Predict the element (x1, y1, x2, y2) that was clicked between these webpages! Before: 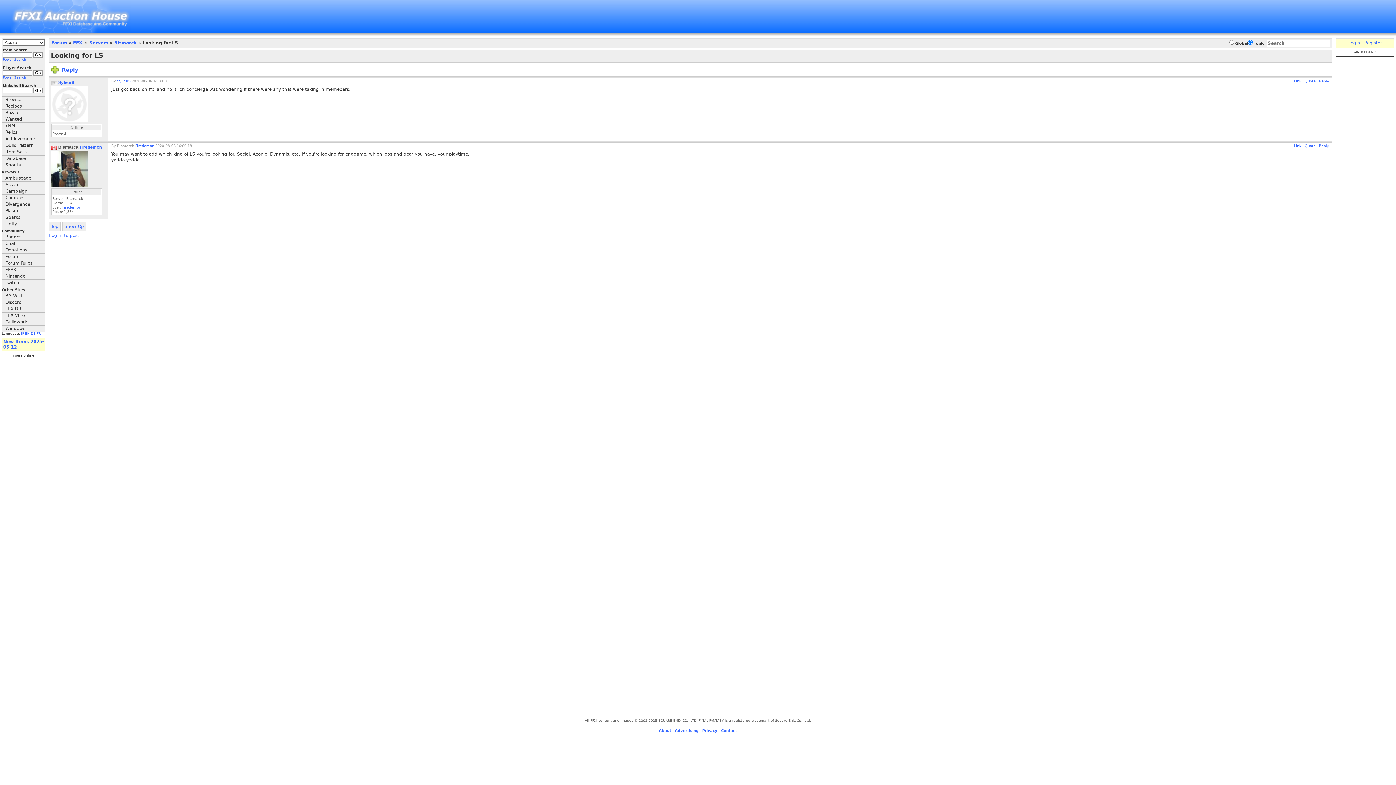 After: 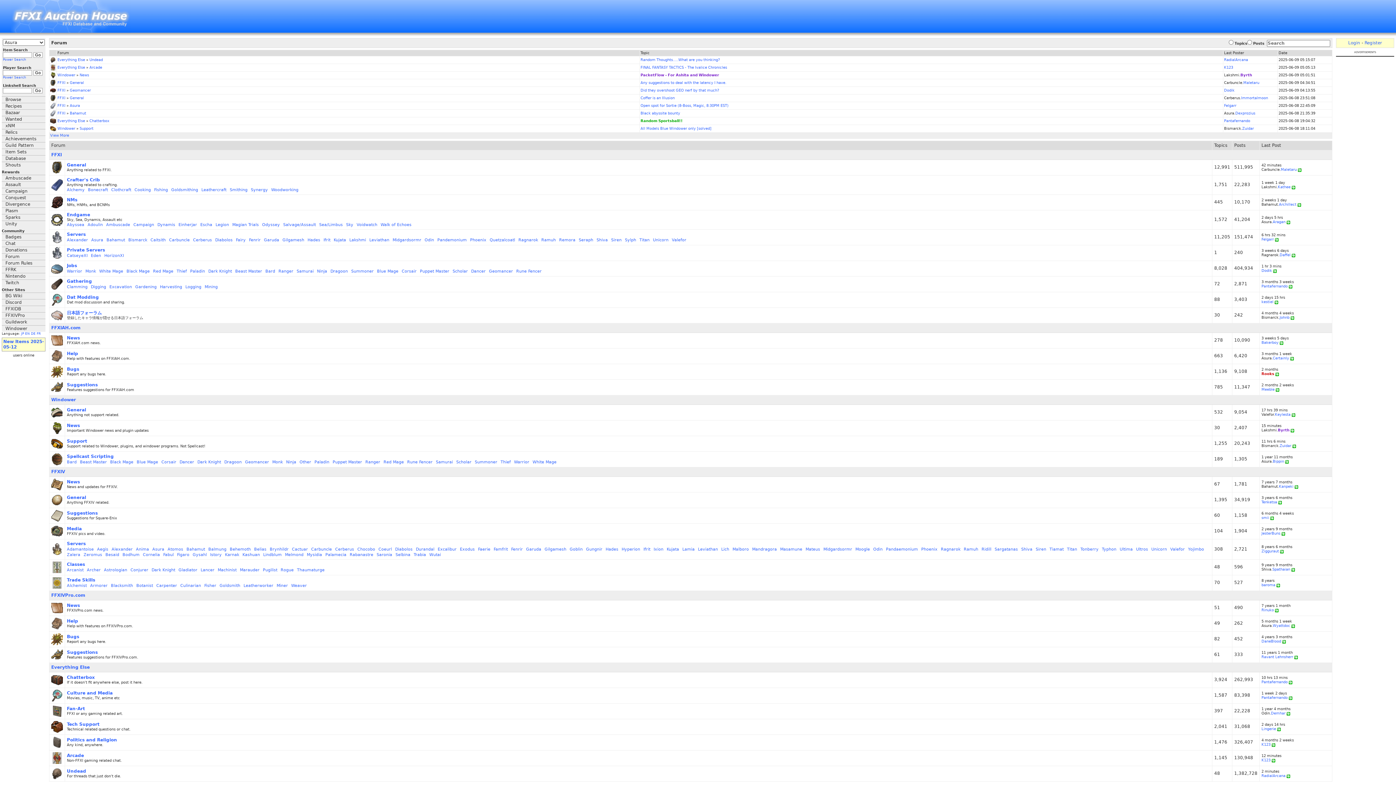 Action: bbox: (51, 40, 67, 45) label: Forum